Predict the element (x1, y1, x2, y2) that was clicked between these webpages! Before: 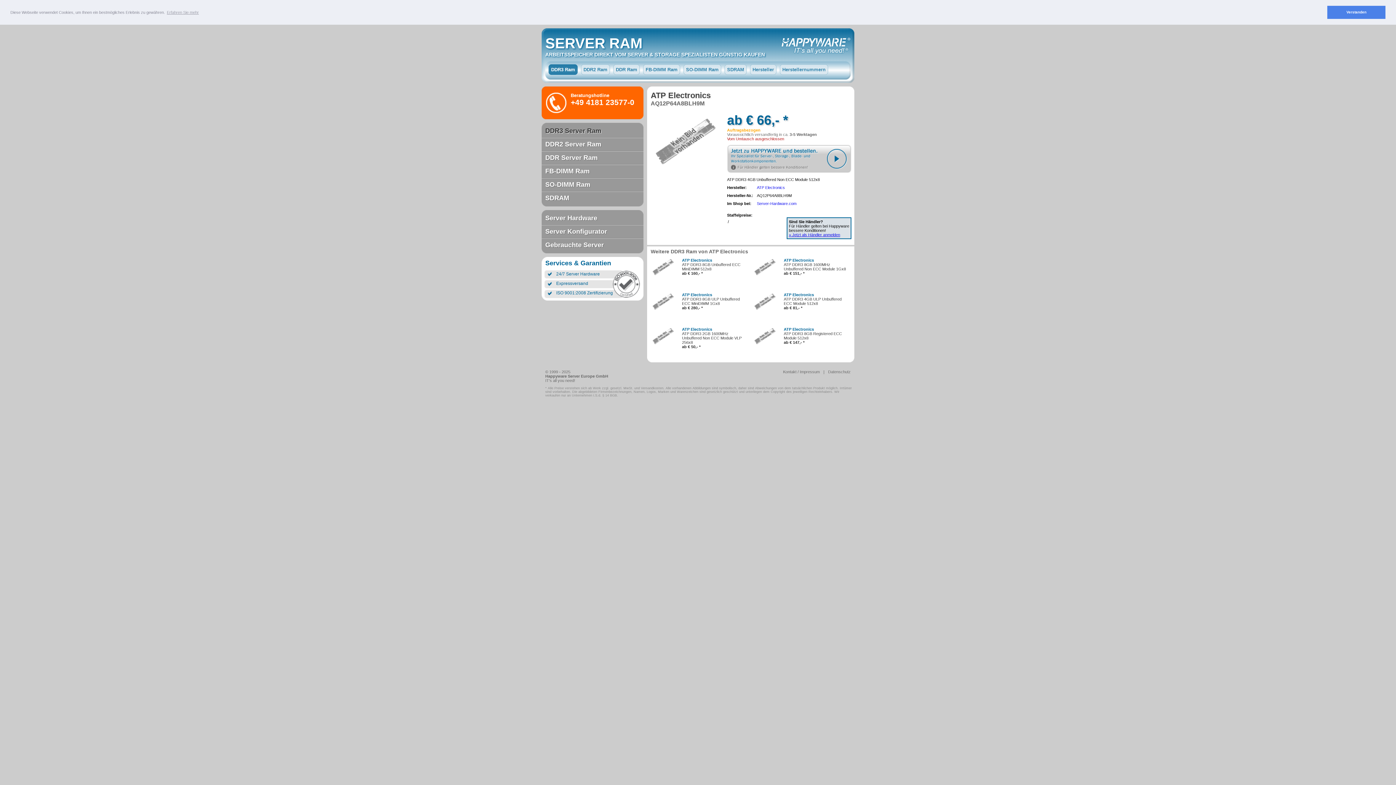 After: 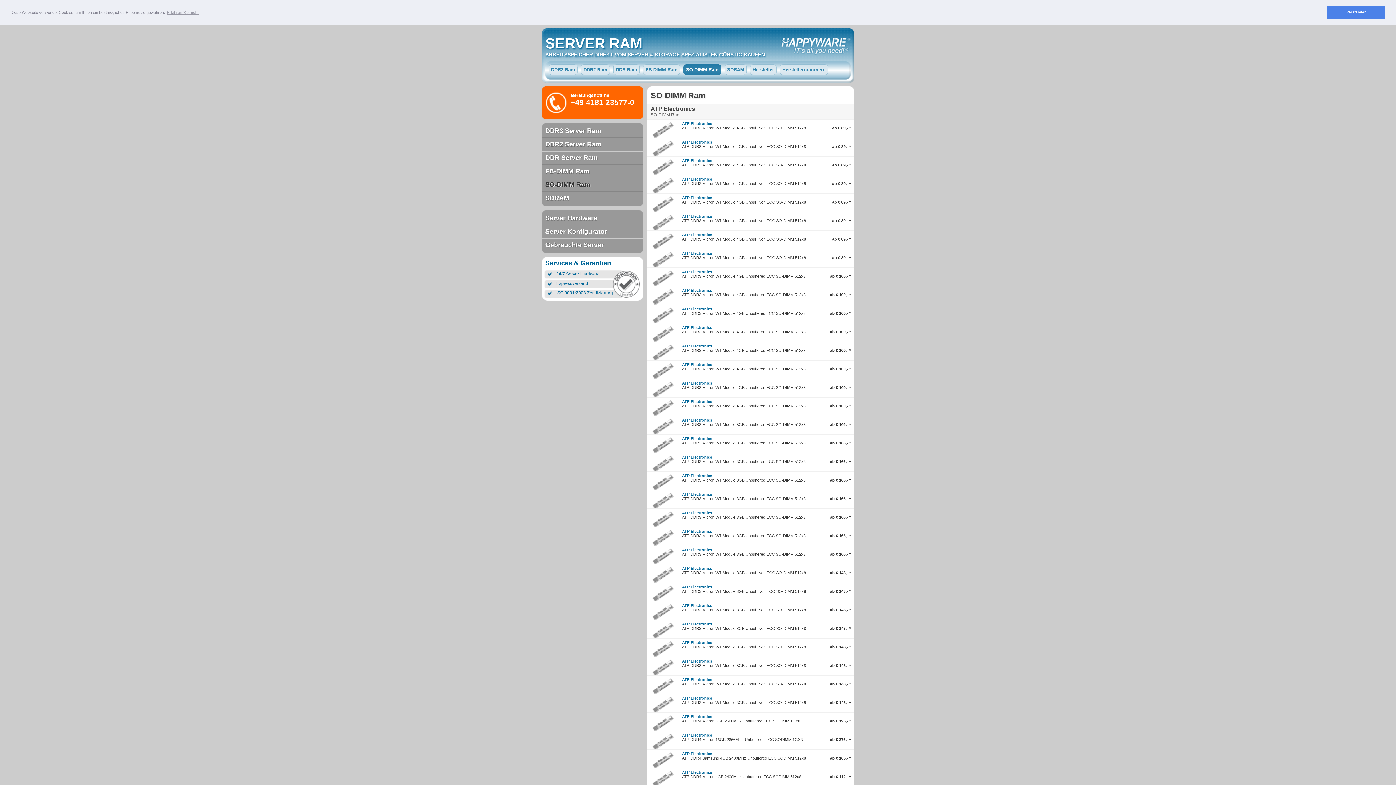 Action: bbox: (680, 67, 721, 71) label: SO-DIMM Ram